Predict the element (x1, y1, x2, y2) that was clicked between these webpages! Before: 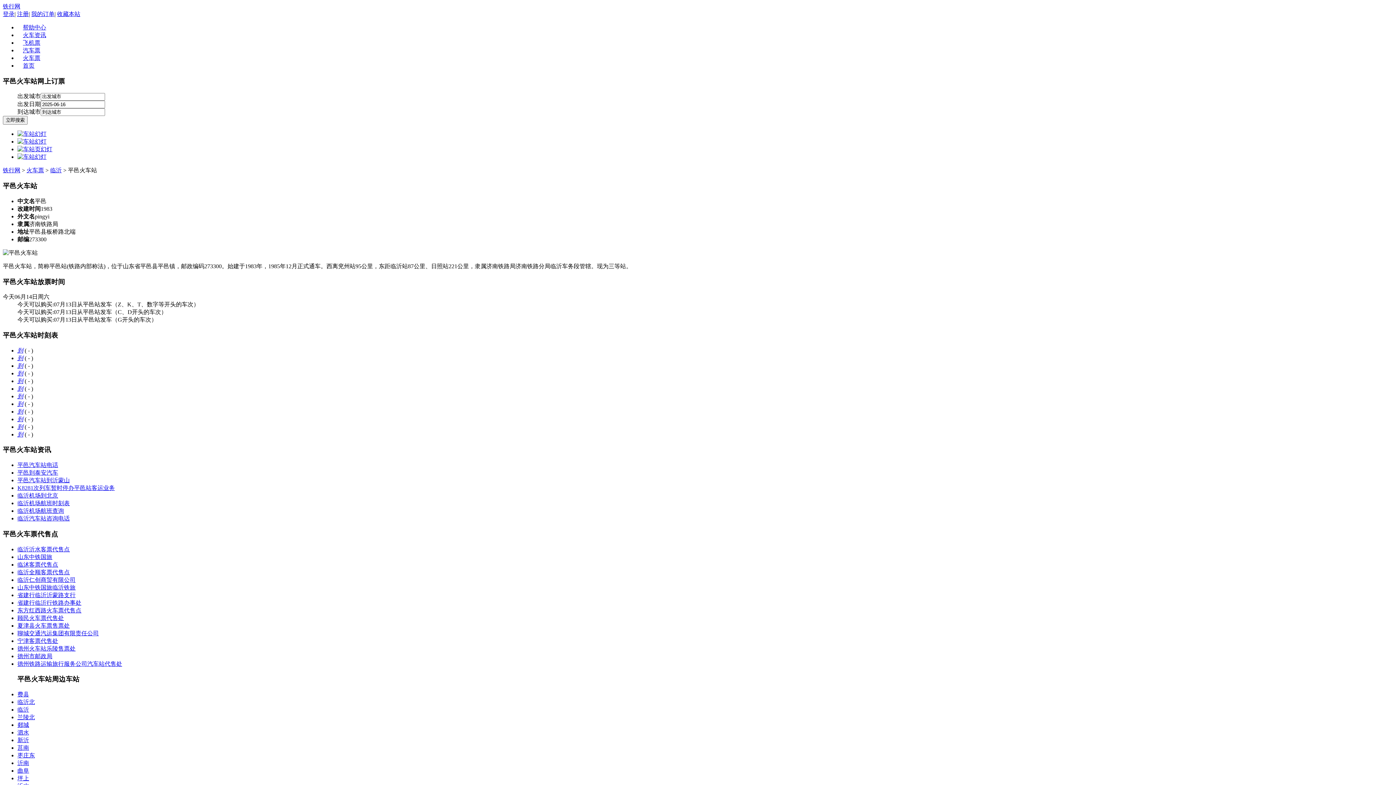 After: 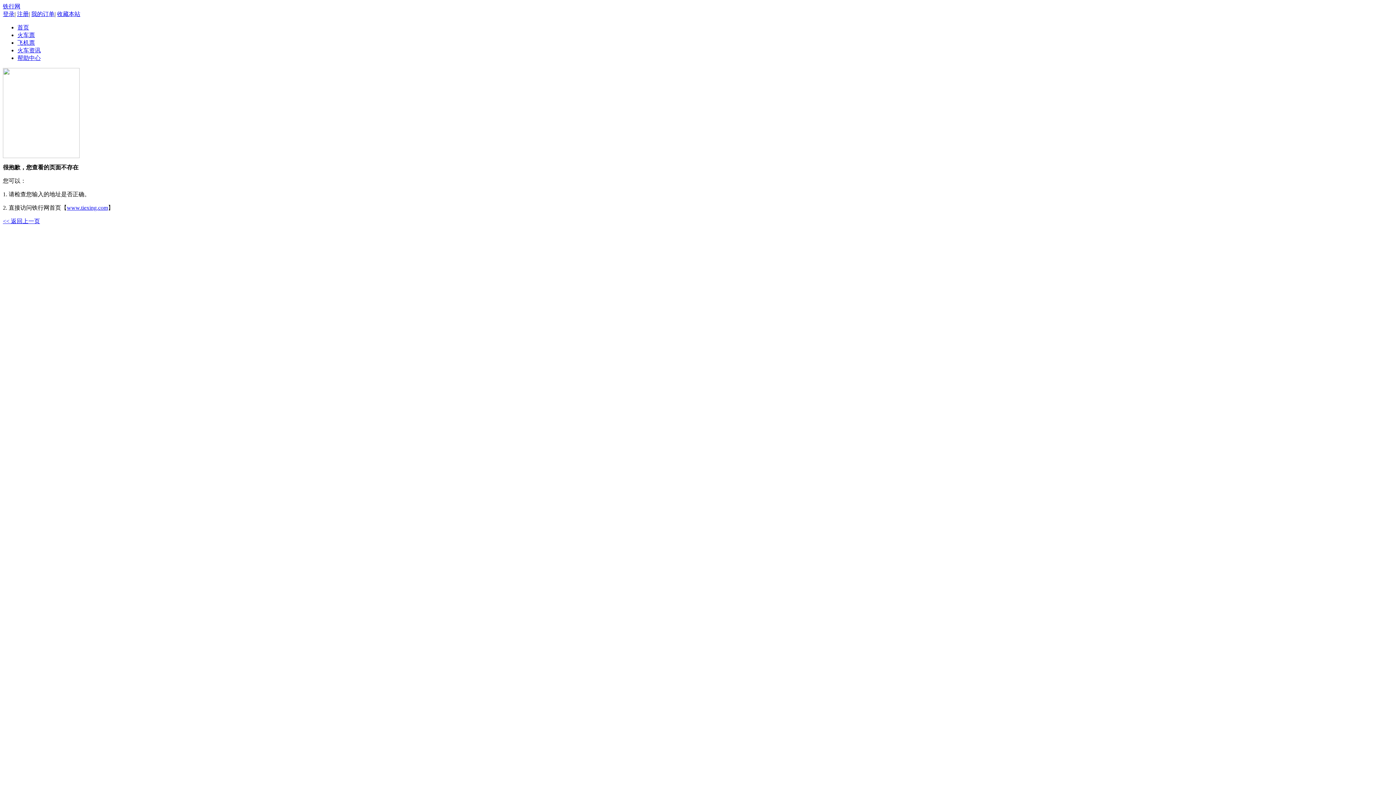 Action: label: 临沂机场到北京 bbox: (17, 492, 58, 498)